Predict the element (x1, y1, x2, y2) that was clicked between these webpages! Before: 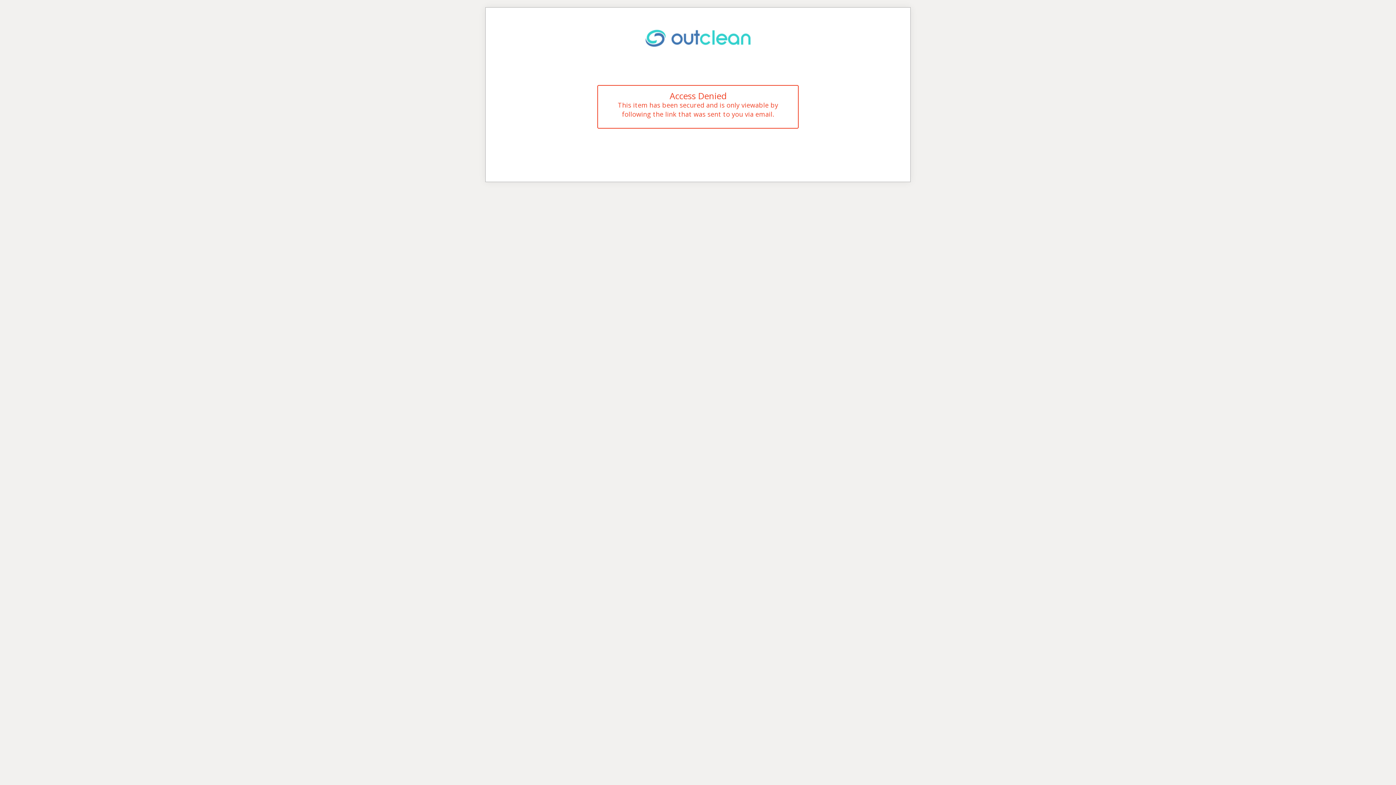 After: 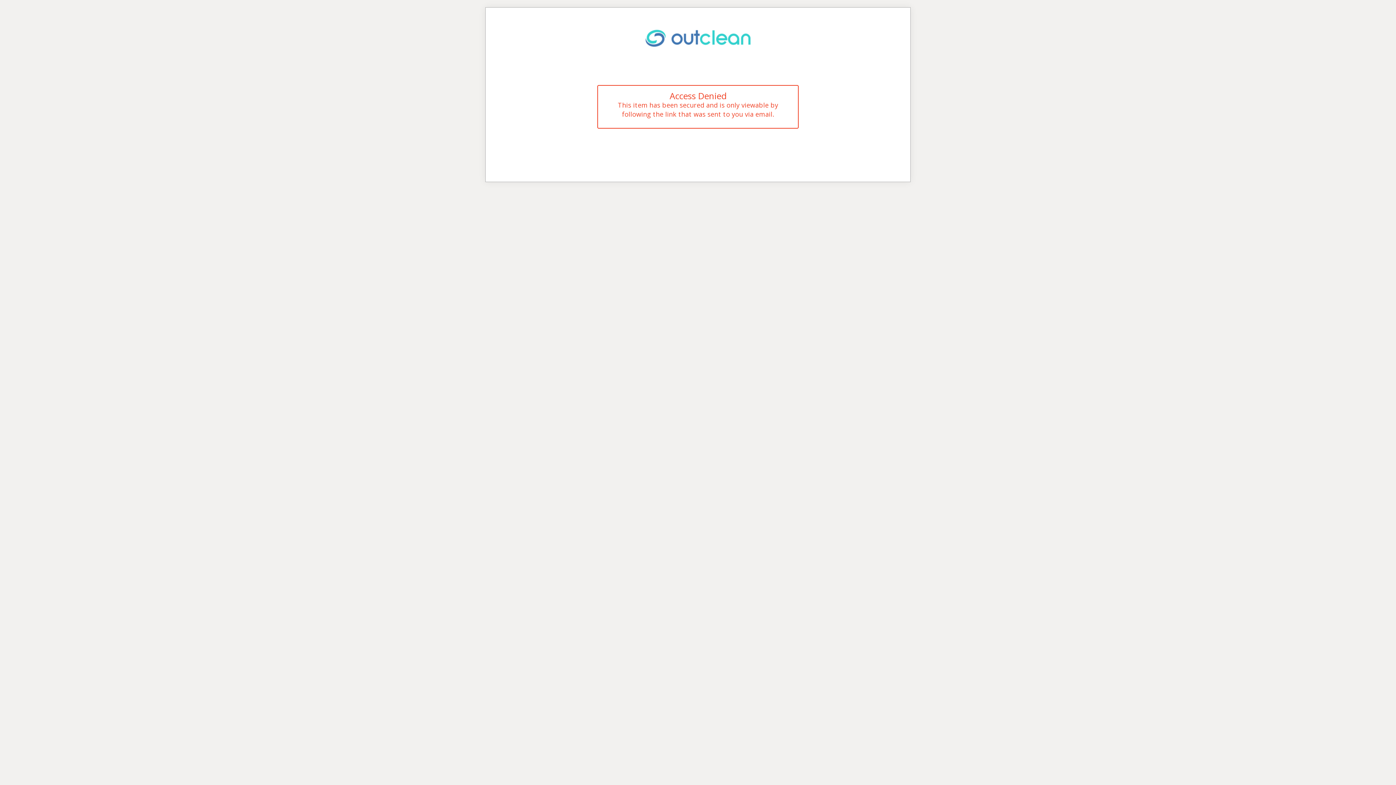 Action: bbox: (645, 33, 751, 41)